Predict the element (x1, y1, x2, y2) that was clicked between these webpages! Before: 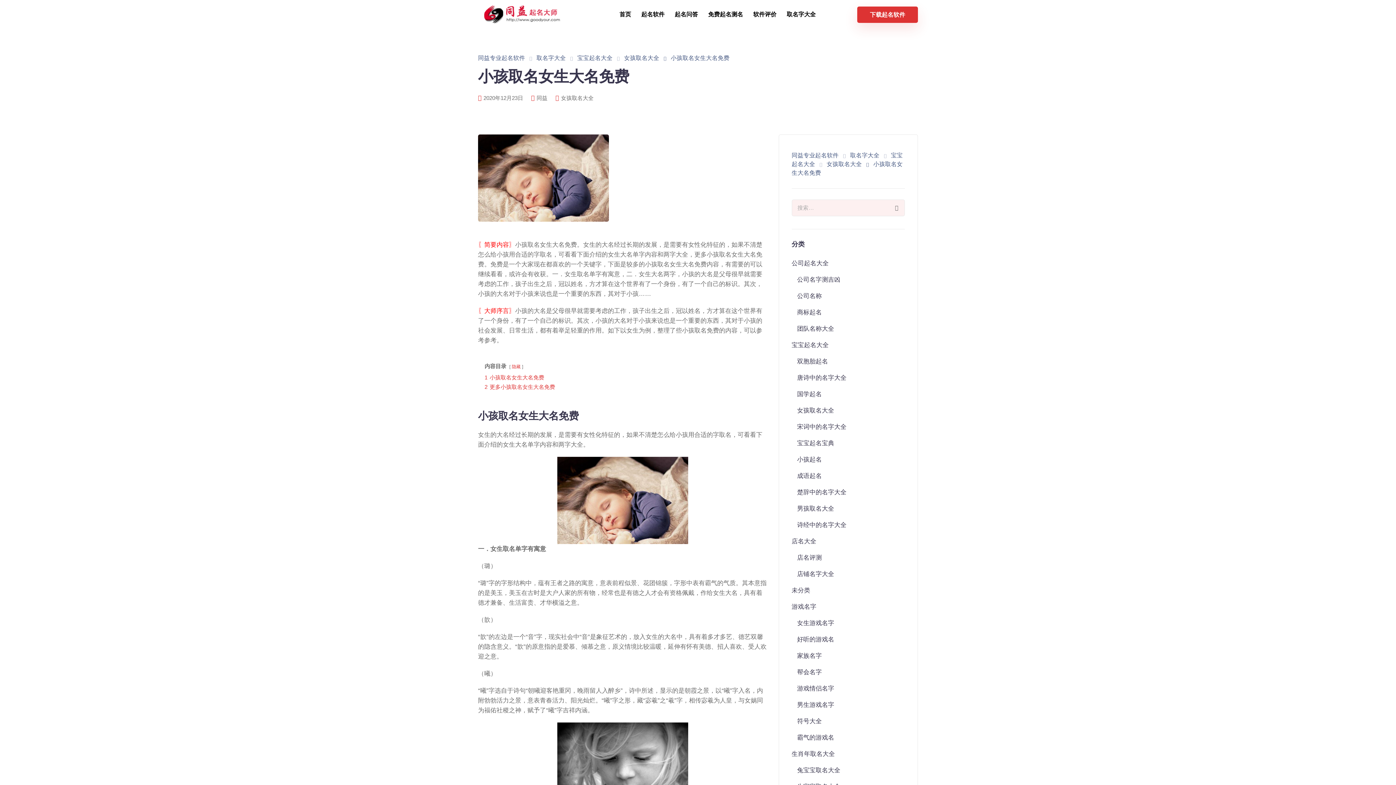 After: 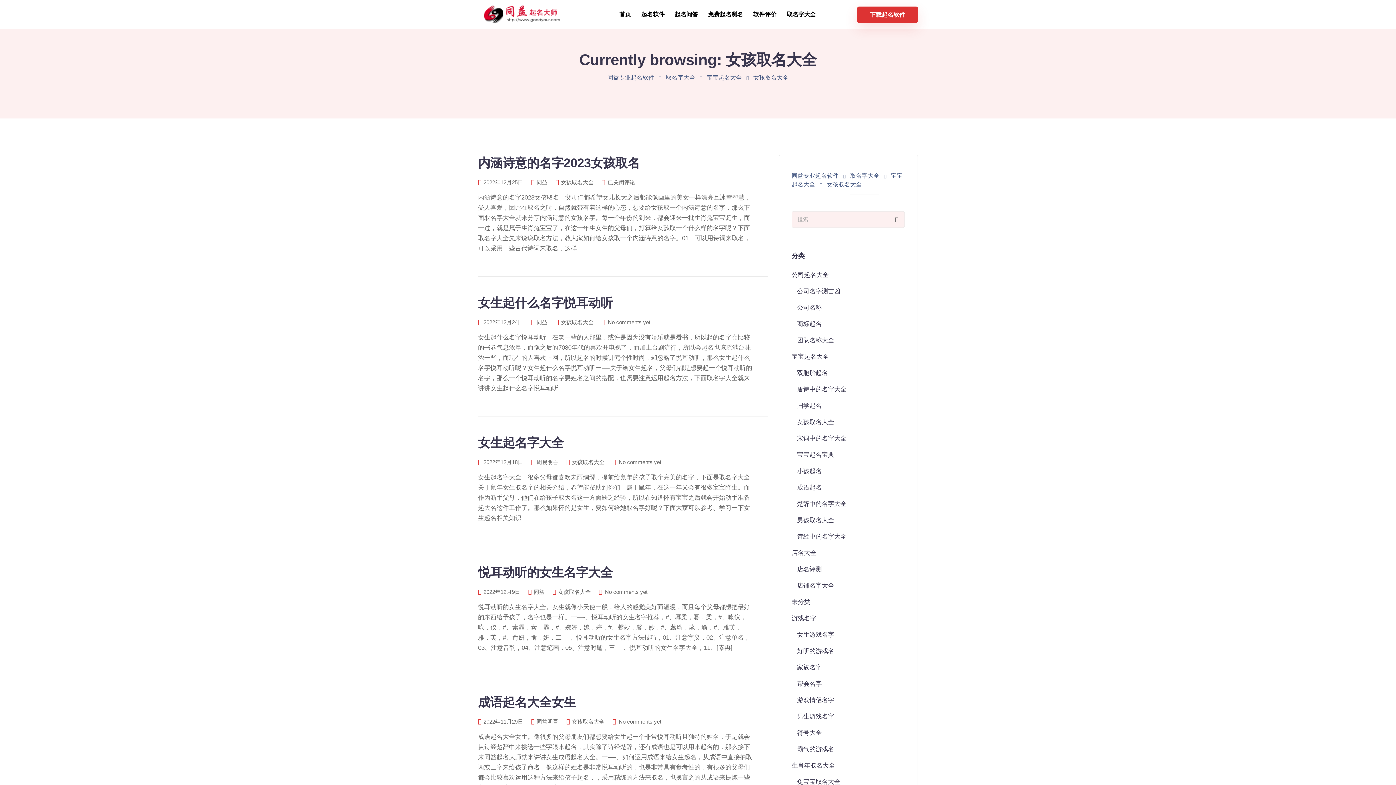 Action: bbox: (826, 161, 862, 167) label: 女孩取名大全